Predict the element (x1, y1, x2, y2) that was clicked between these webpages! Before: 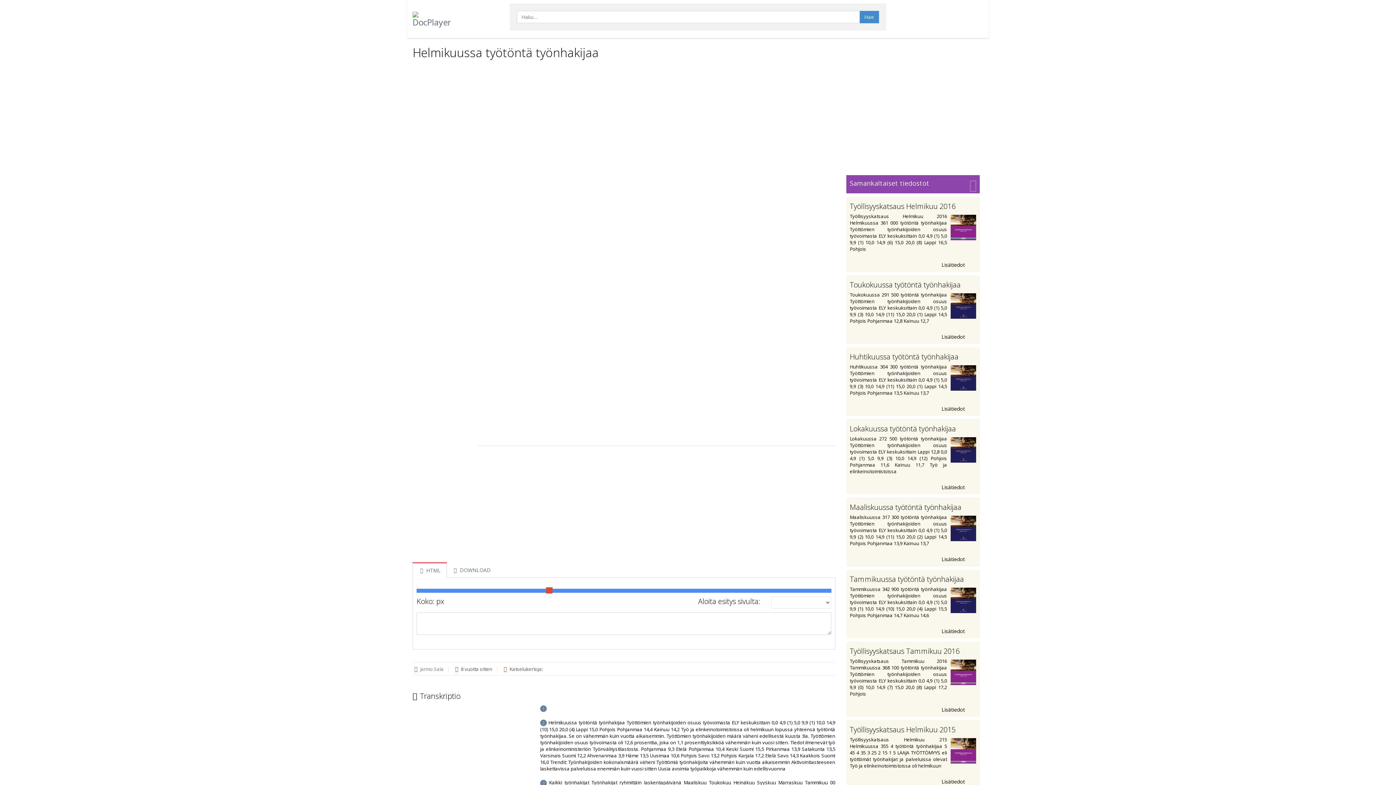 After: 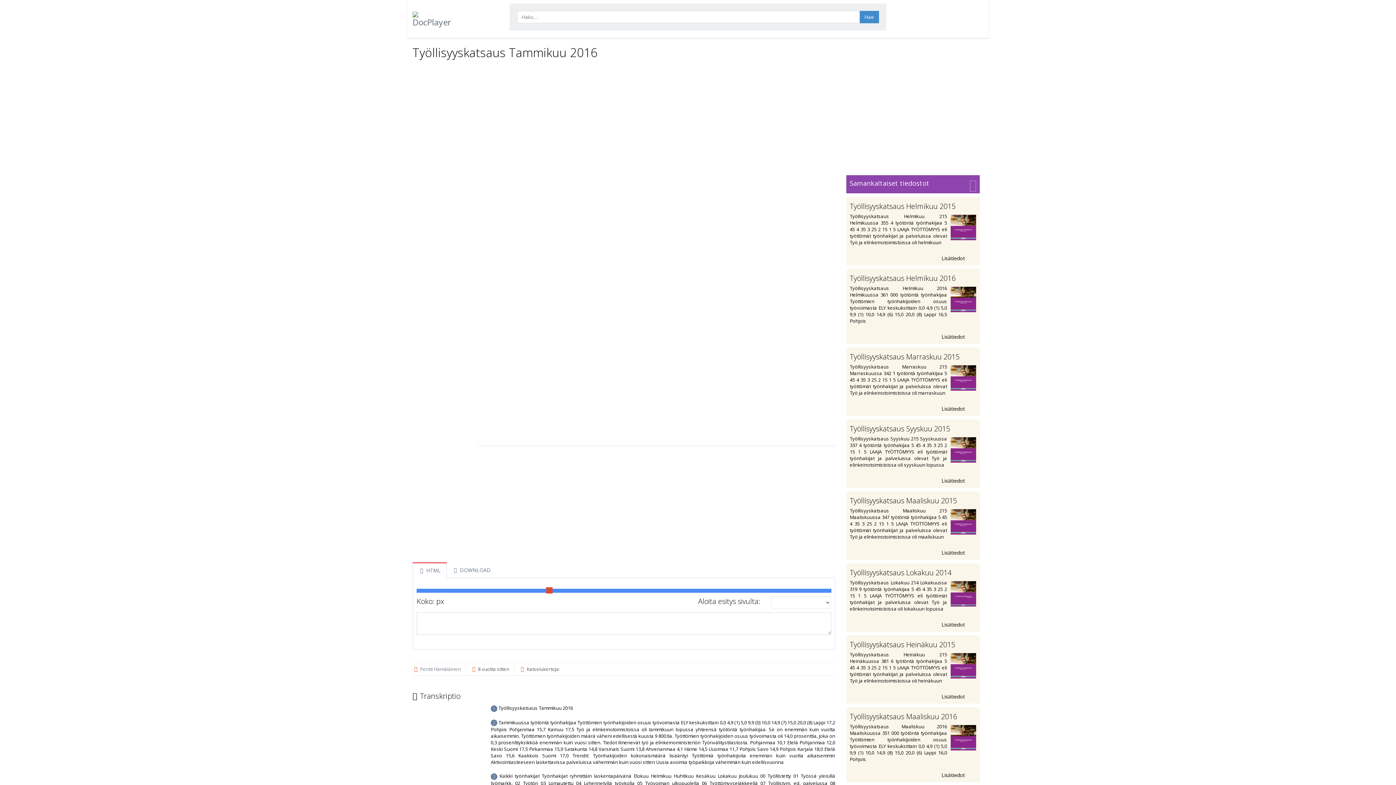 Action: label: Lisätiedot  bbox: (850, 704, 976, 713)